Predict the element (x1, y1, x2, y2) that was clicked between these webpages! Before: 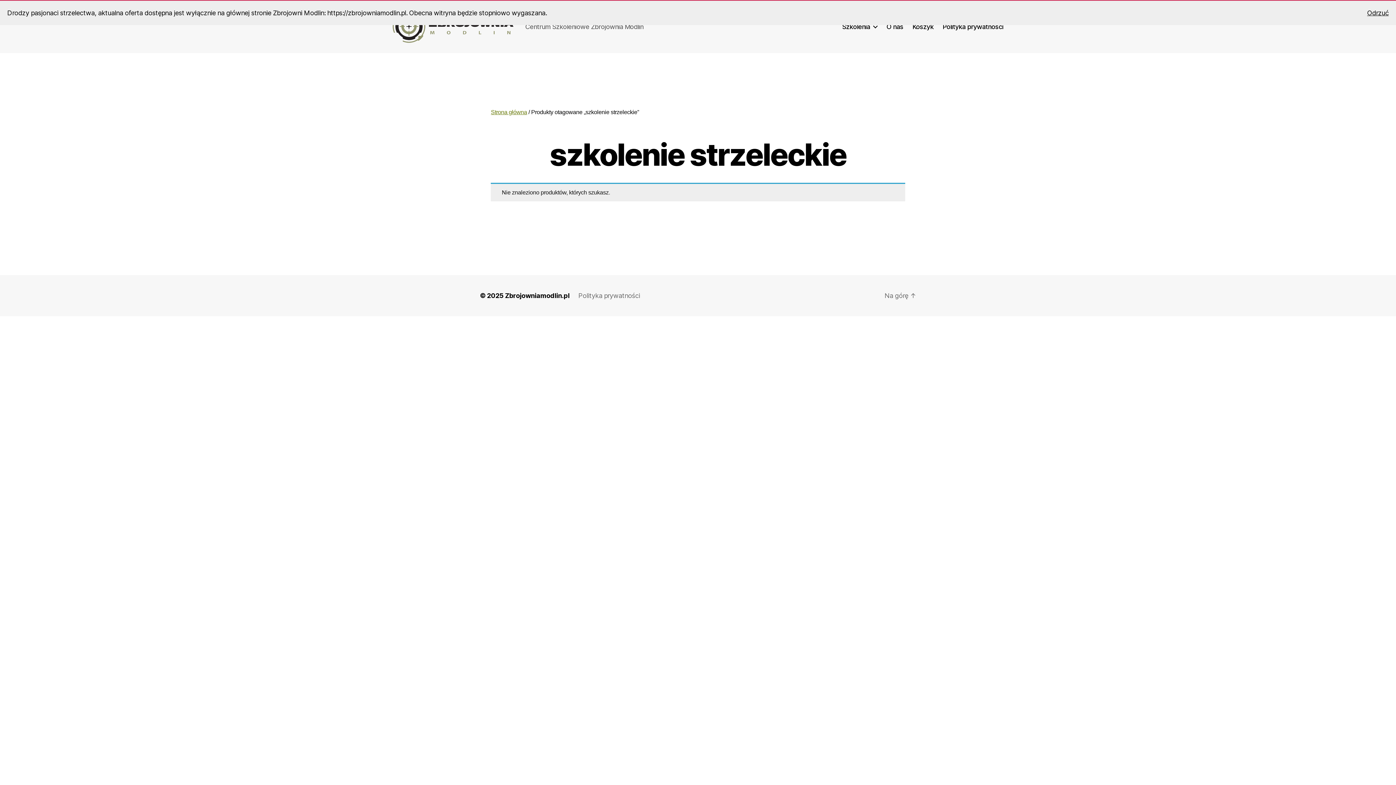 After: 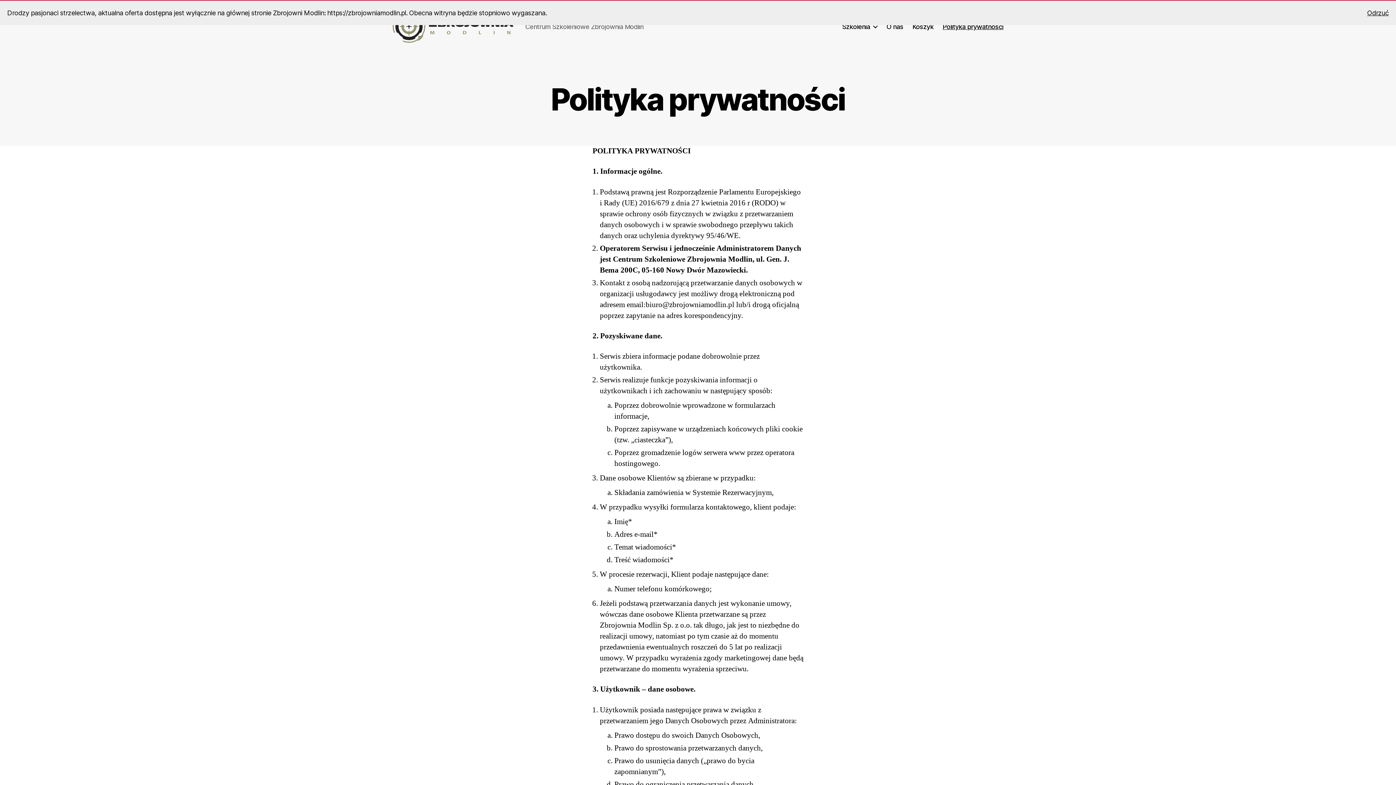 Action: bbox: (578, 292, 640, 299) label: Polityka prywatności